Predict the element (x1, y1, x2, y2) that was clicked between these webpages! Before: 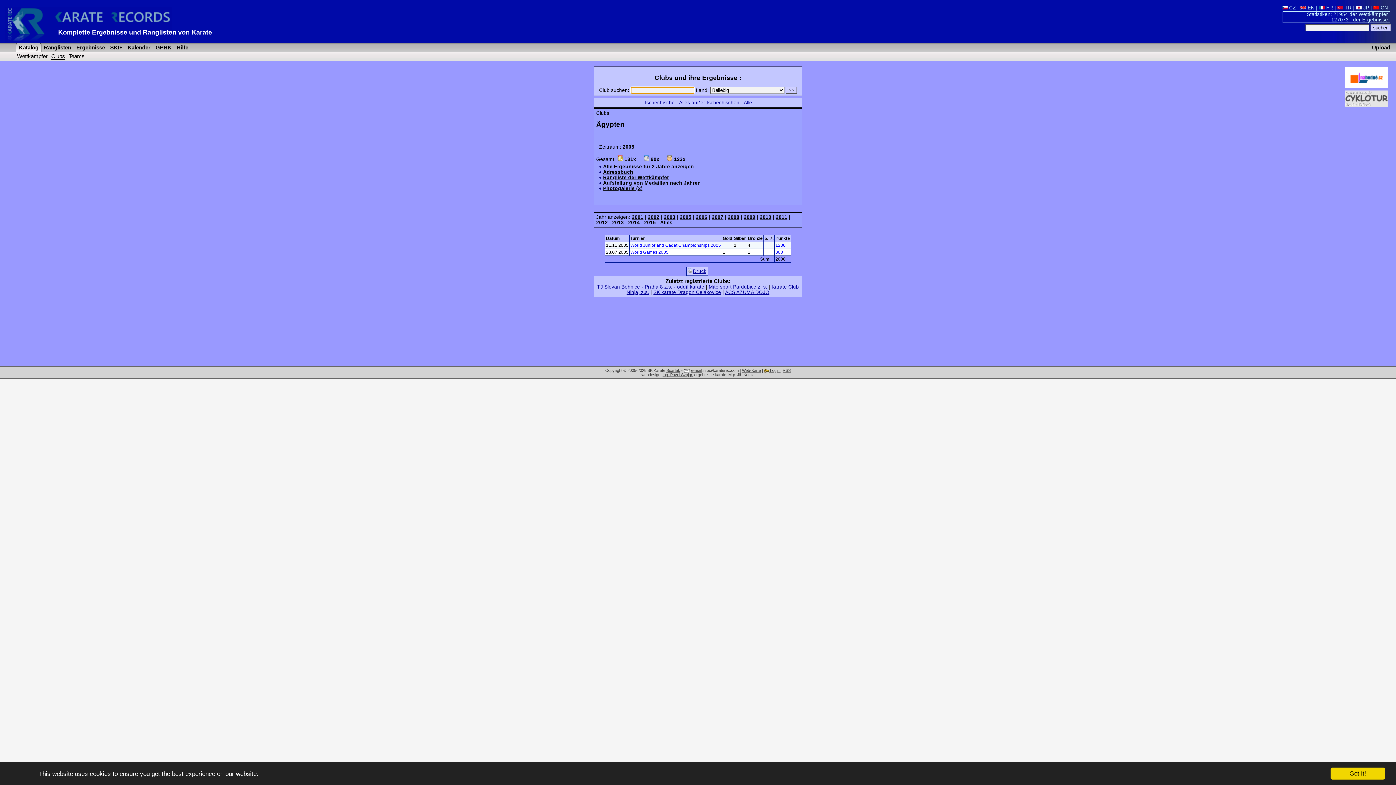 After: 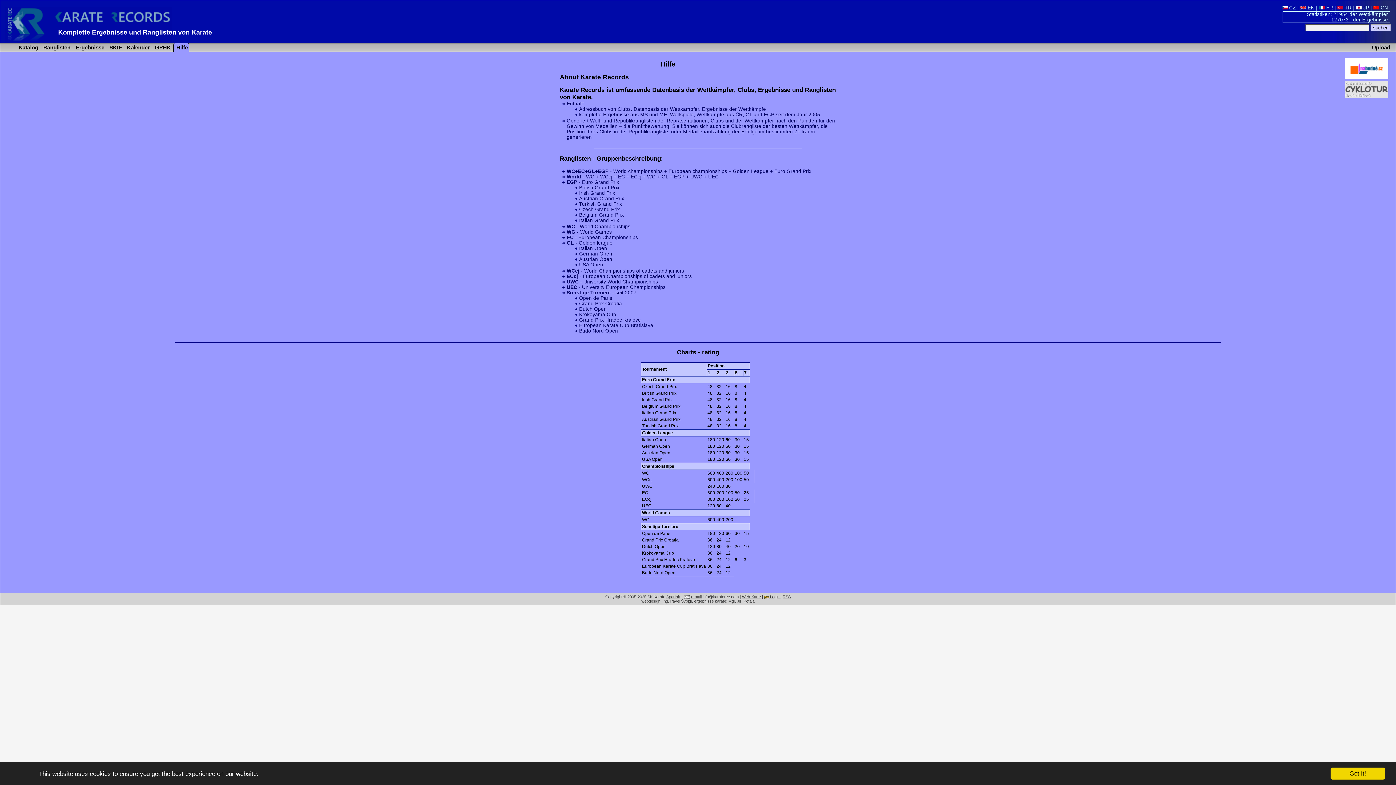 Action: label:  Hilfe bbox: (175, 44, 188, 50)